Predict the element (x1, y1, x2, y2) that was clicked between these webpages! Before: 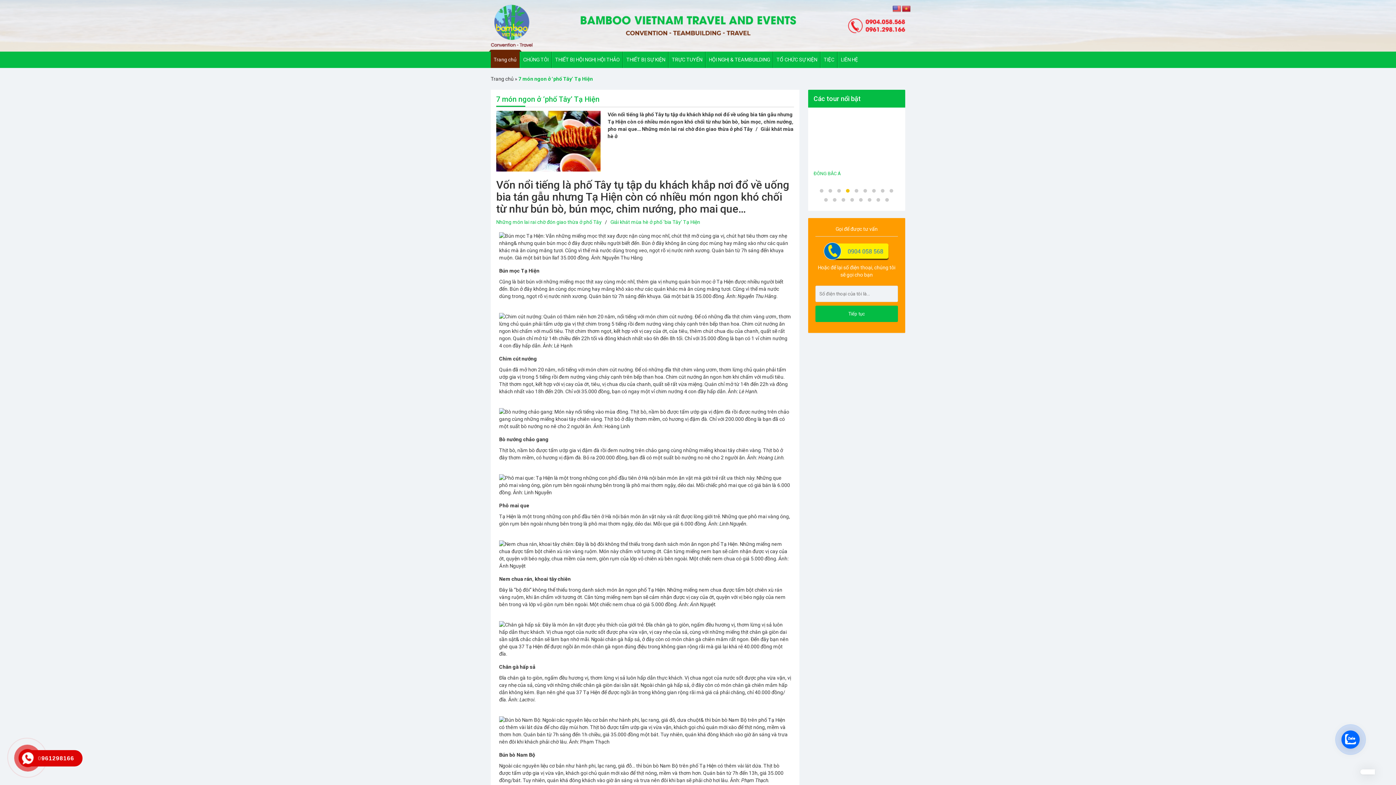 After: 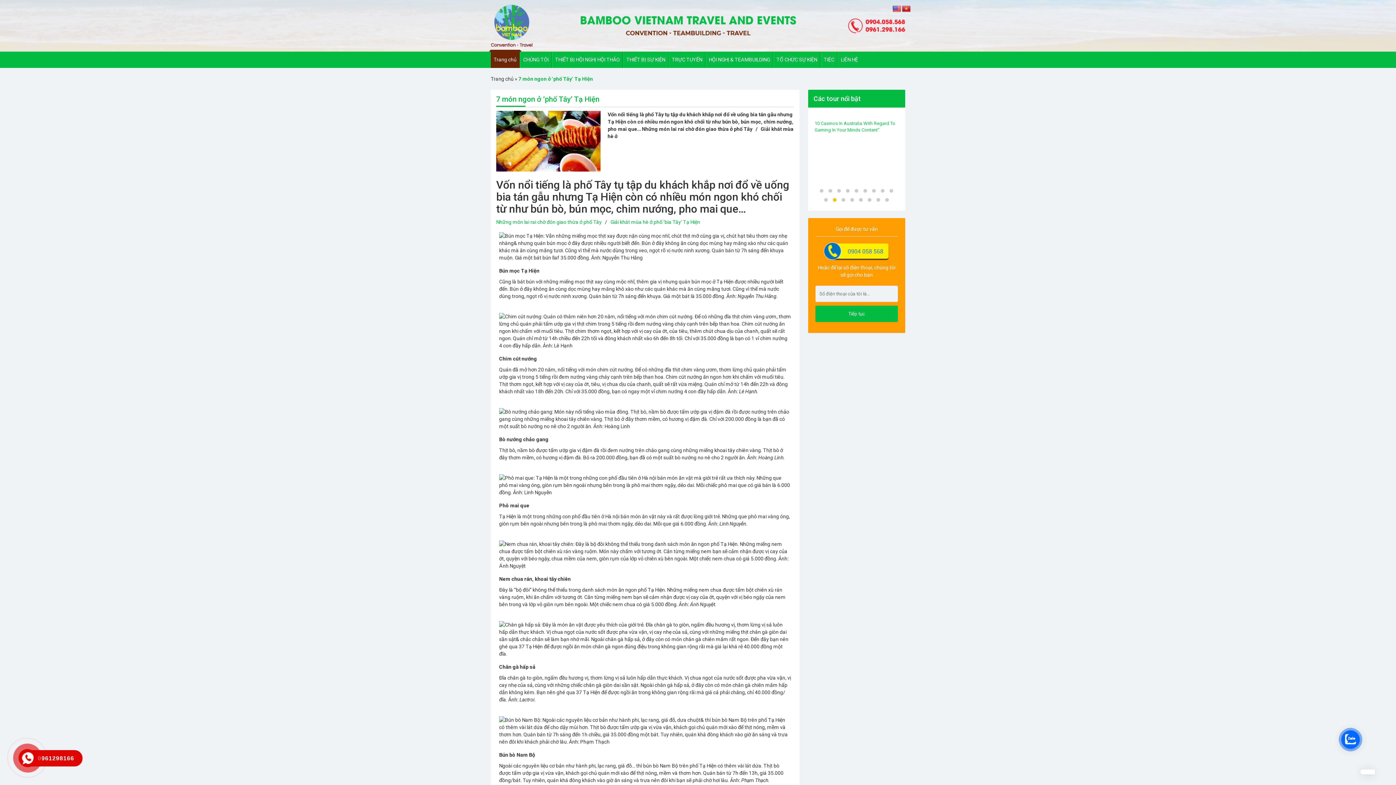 Action: bbox: (19, 750, 35, 766)